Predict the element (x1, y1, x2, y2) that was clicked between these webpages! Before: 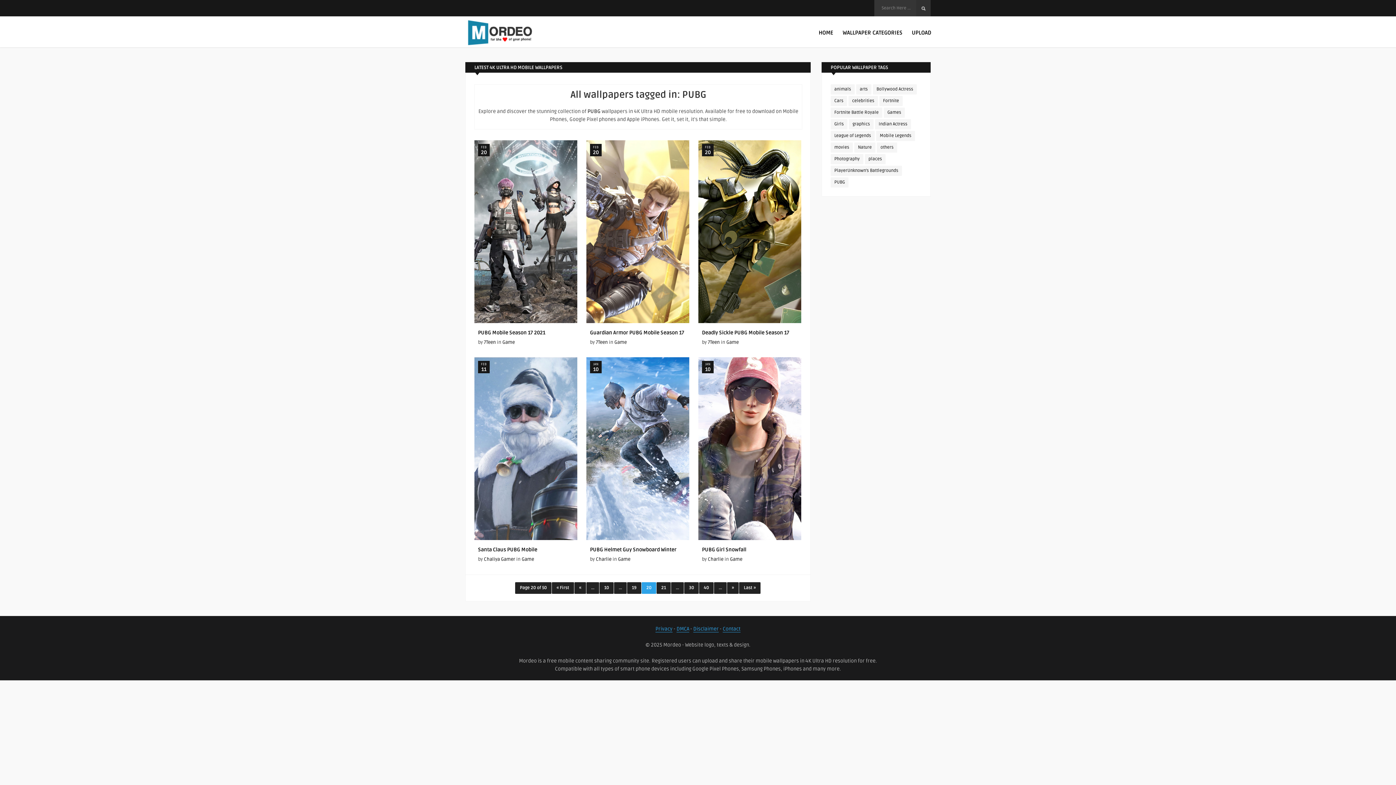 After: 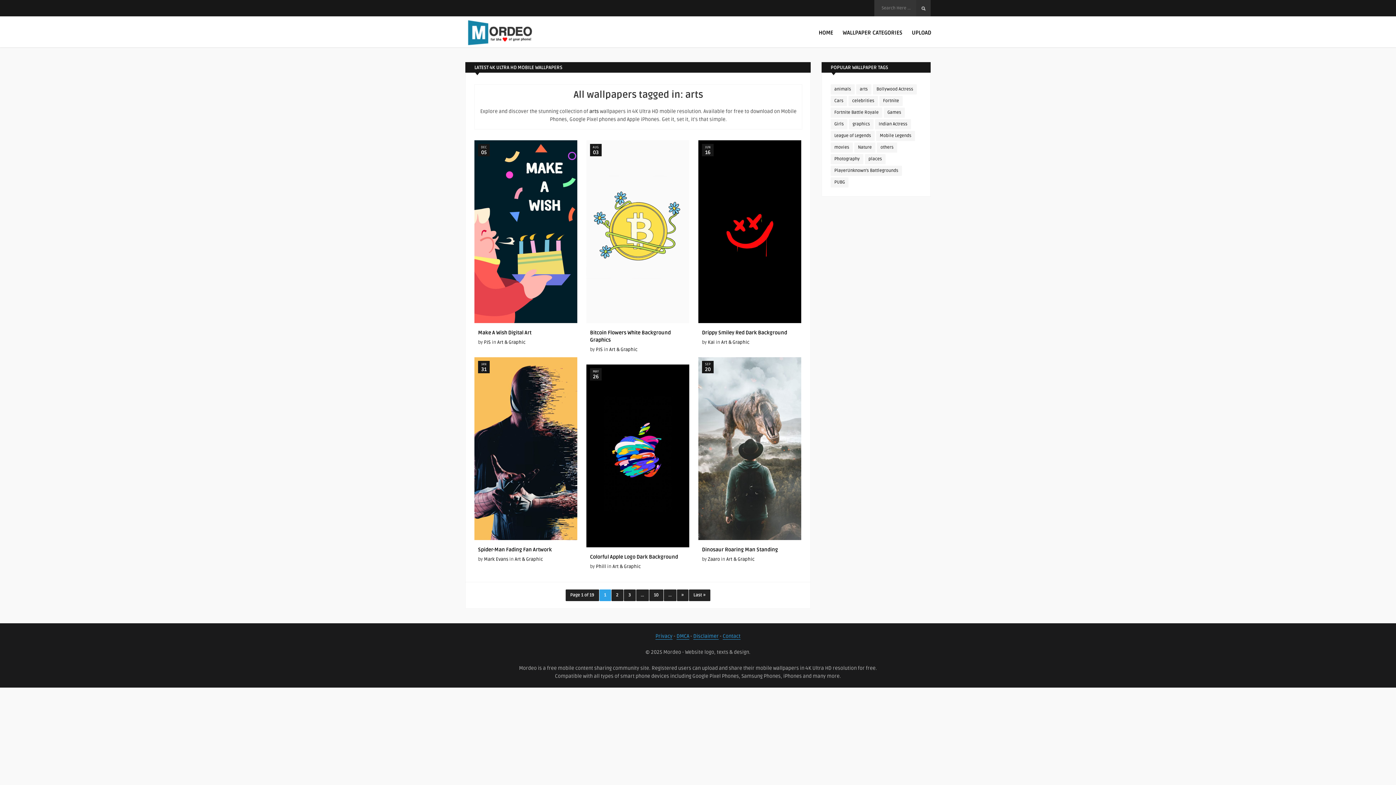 Action: bbox: (856, 84, 871, 94) label: arts (110 items)